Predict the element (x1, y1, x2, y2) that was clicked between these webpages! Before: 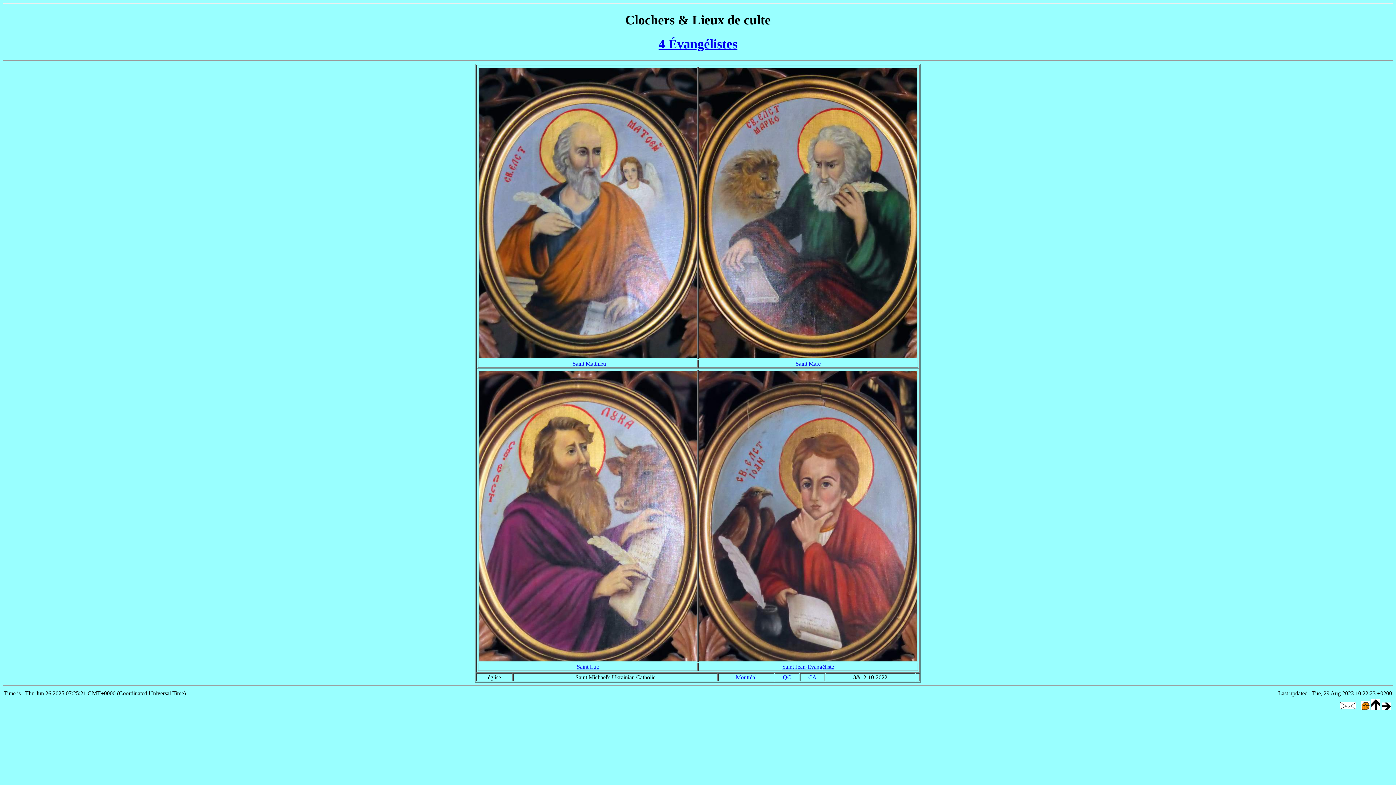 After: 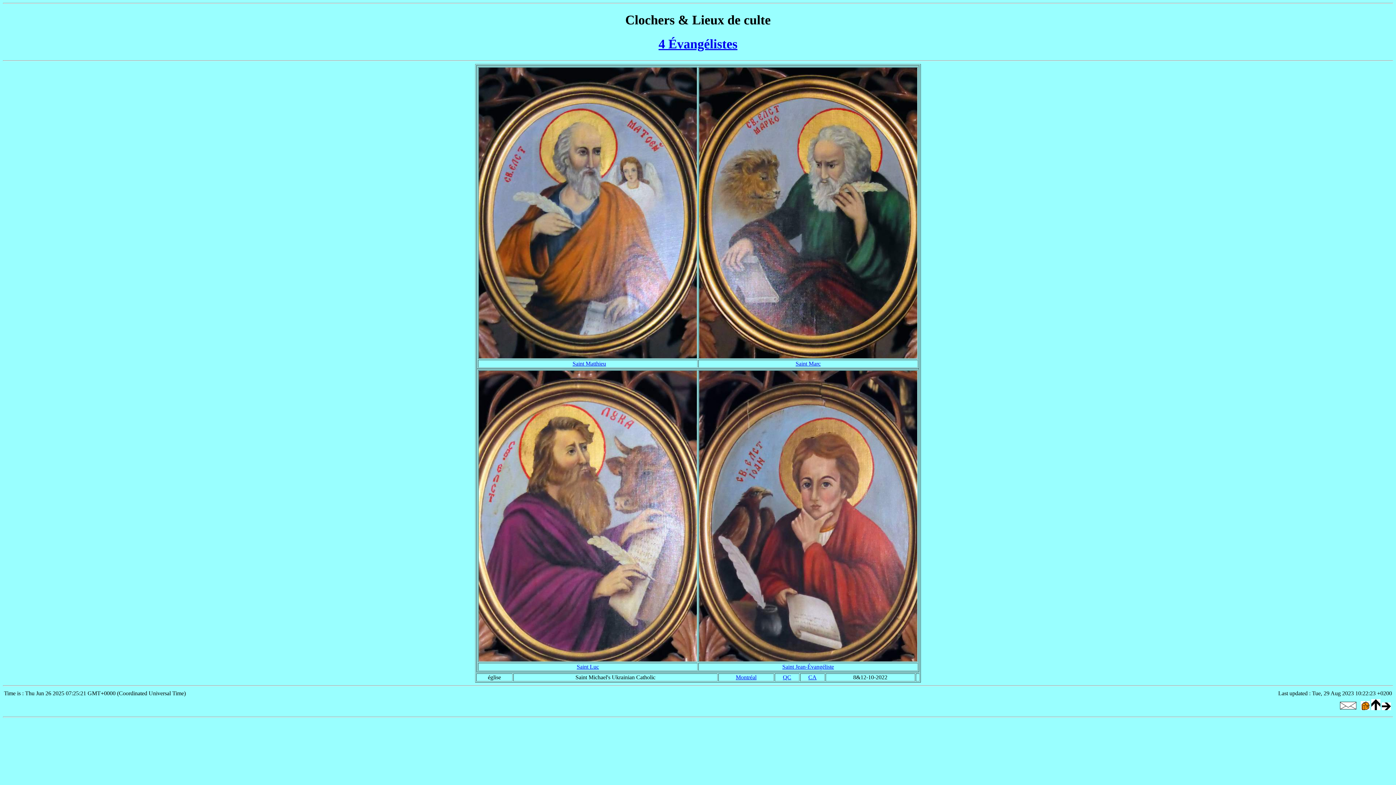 Action: bbox: (782, 664, 834, 670) label: Saint Jean-Évangéliste